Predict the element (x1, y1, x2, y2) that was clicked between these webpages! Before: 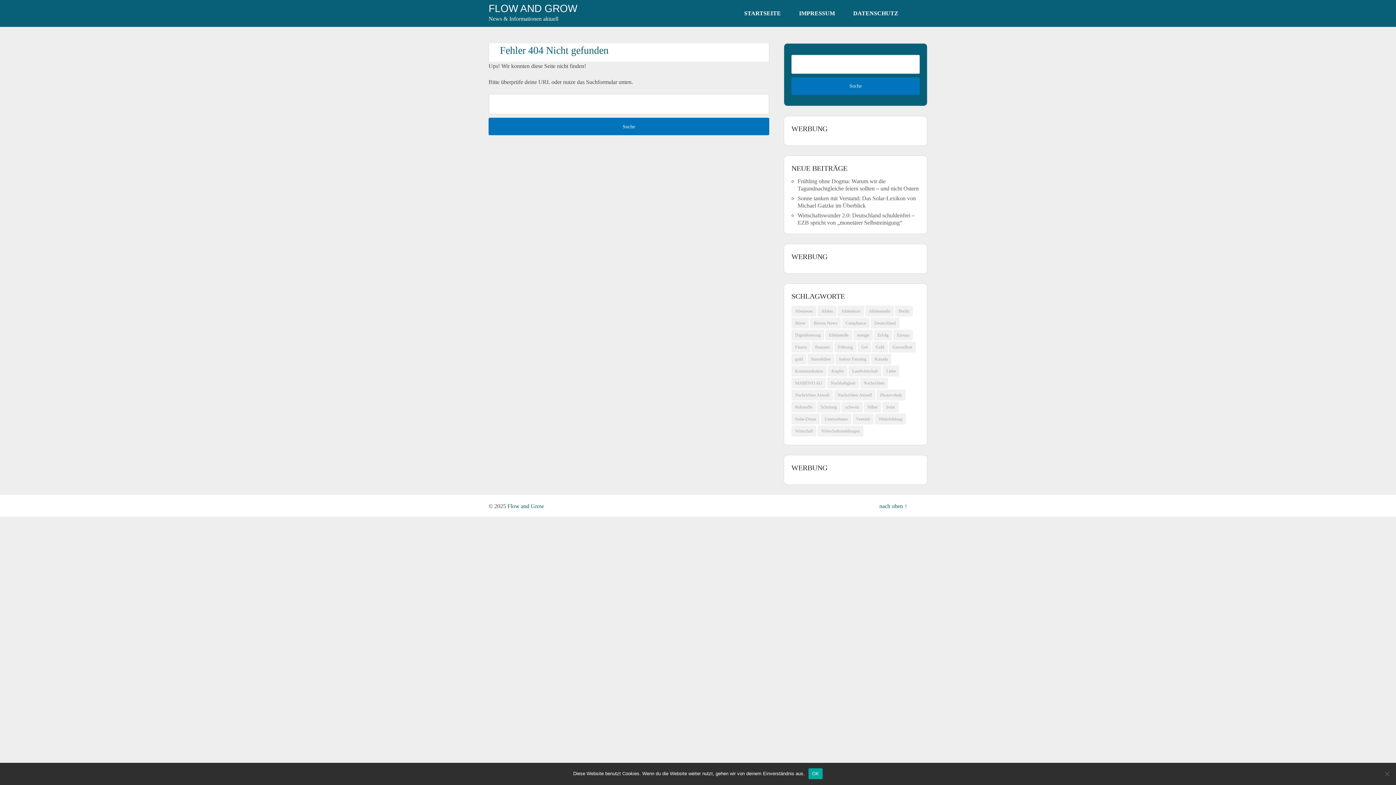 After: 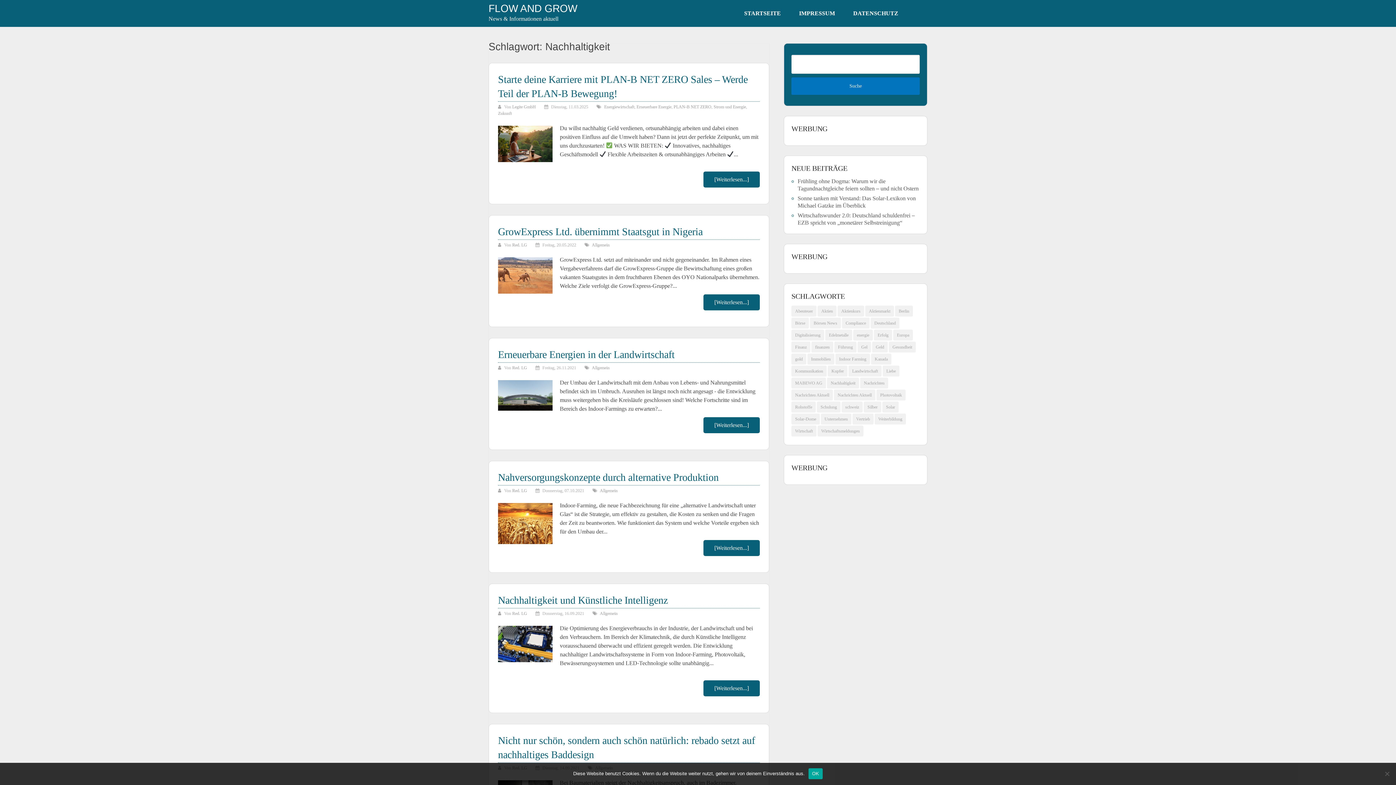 Action: label: Nachhaltigkeit (115 Einträge) bbox: (827, 377, 859, 388)